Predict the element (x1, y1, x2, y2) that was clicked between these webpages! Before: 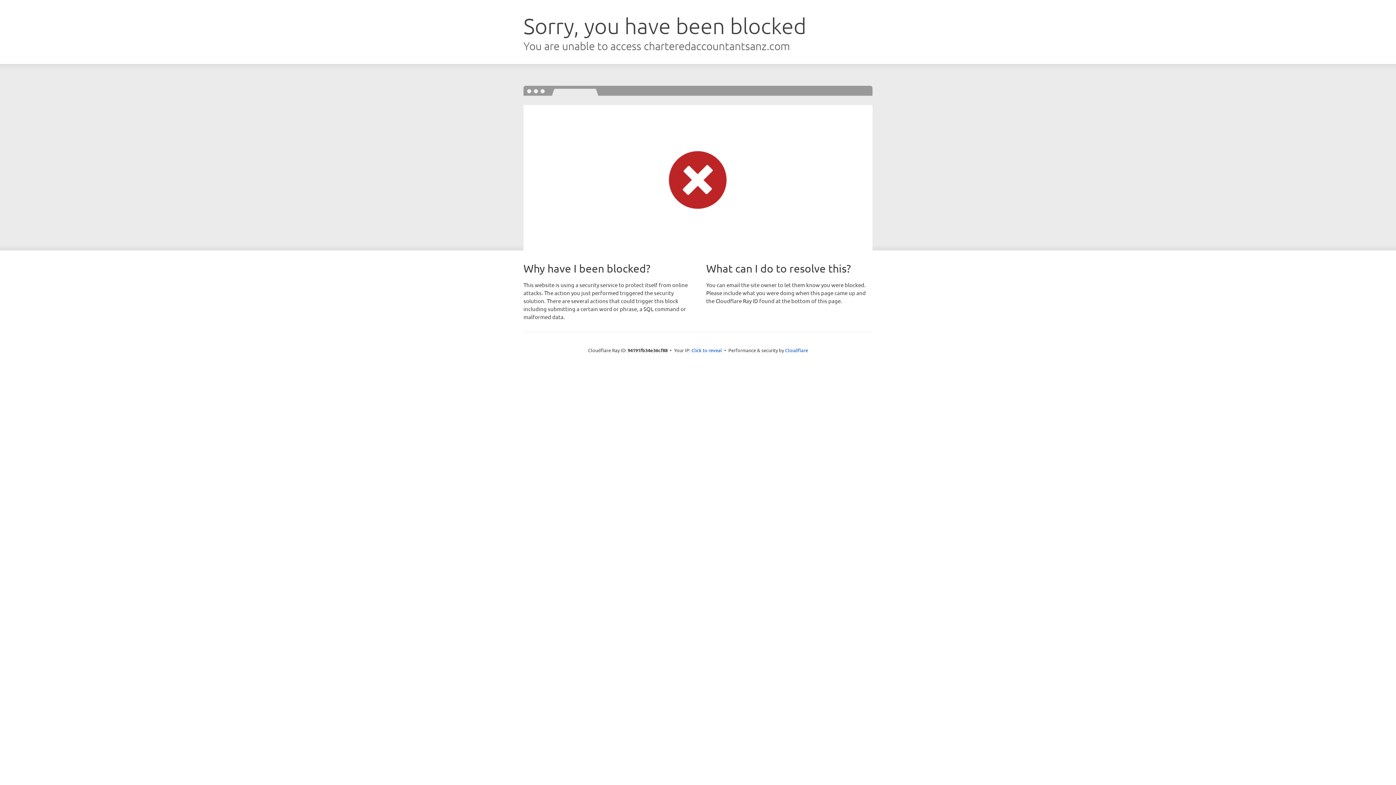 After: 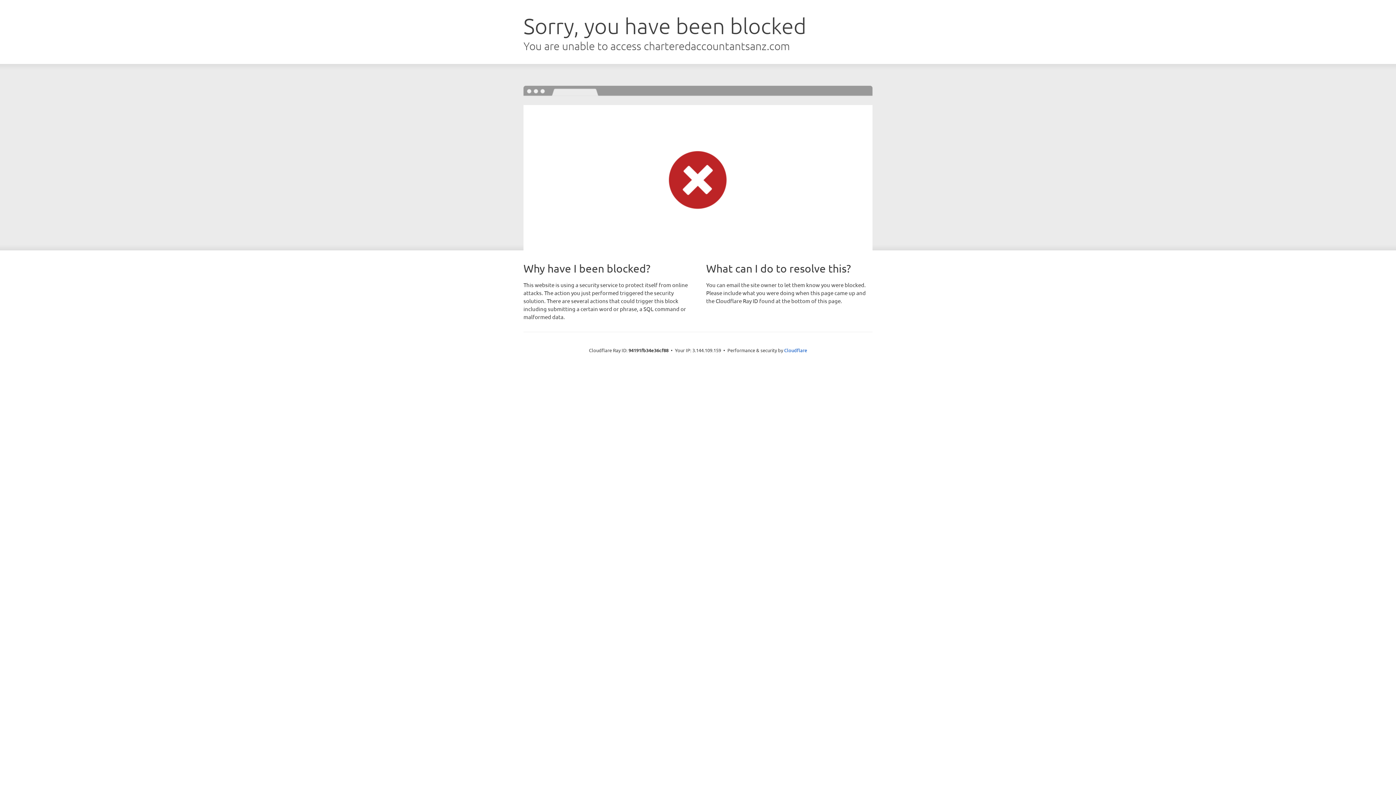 Action: bbox: (691, 346, 722, 353) label: Click to reveal